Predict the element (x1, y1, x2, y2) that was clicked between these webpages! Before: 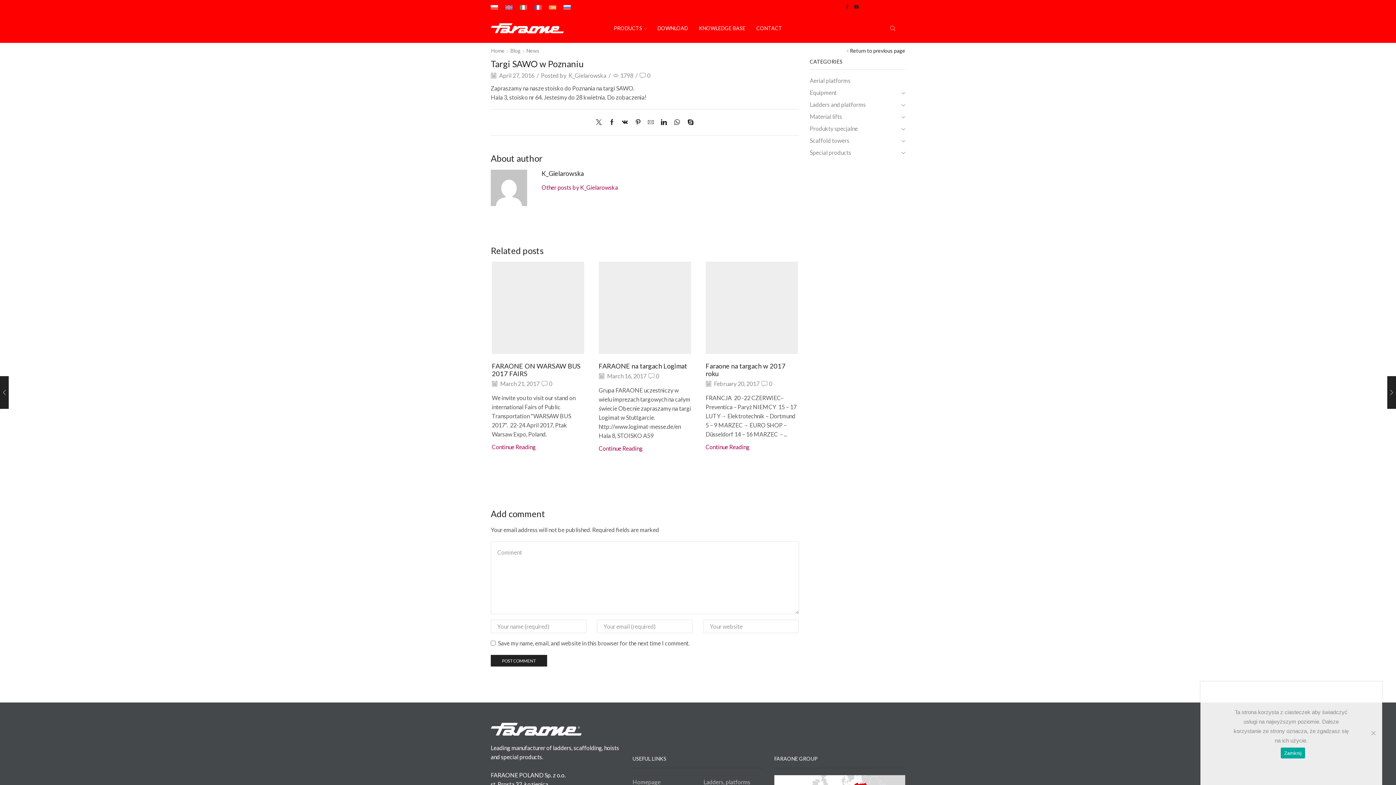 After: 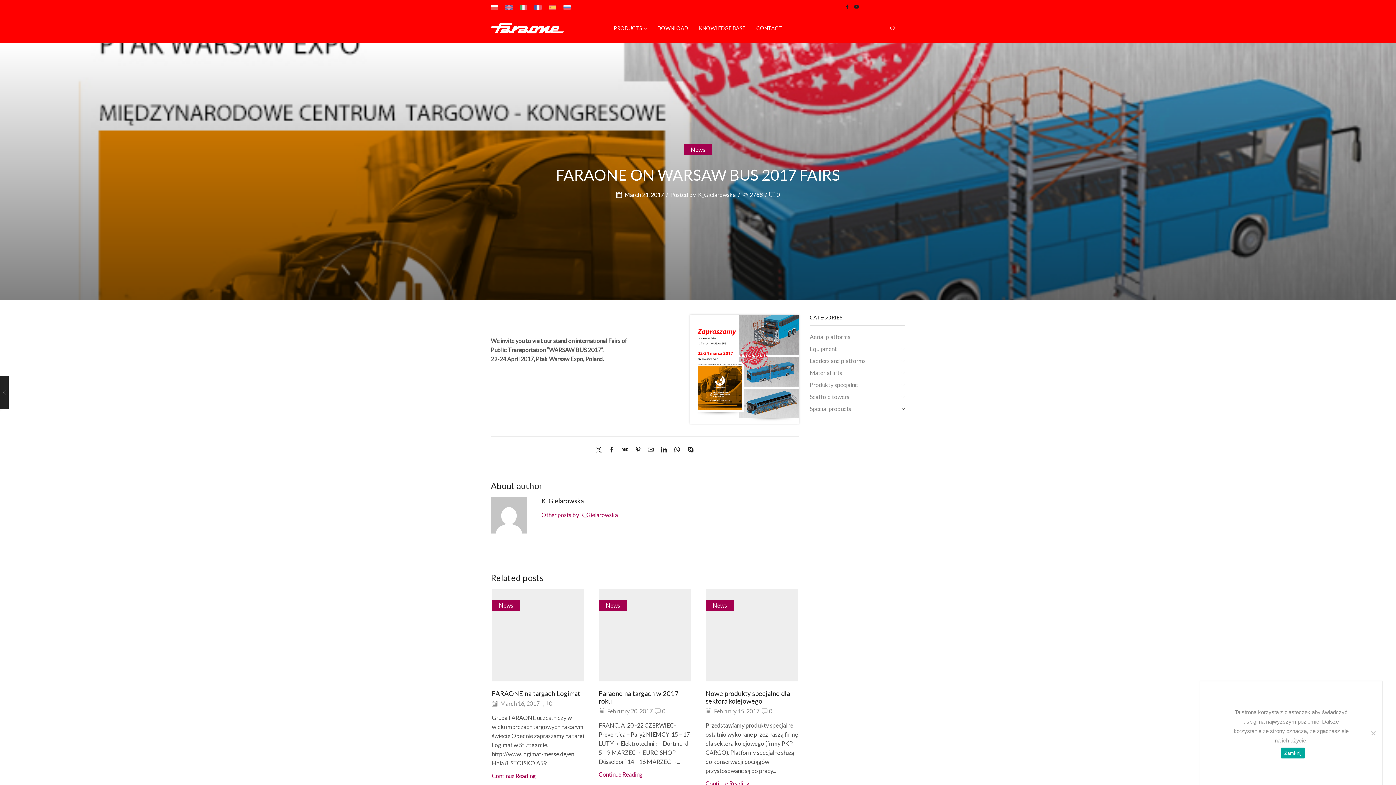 Action: bbox: (492, 362, 580, 377) label: FARAONE ON WARSAW BUS 2017 FAIRS